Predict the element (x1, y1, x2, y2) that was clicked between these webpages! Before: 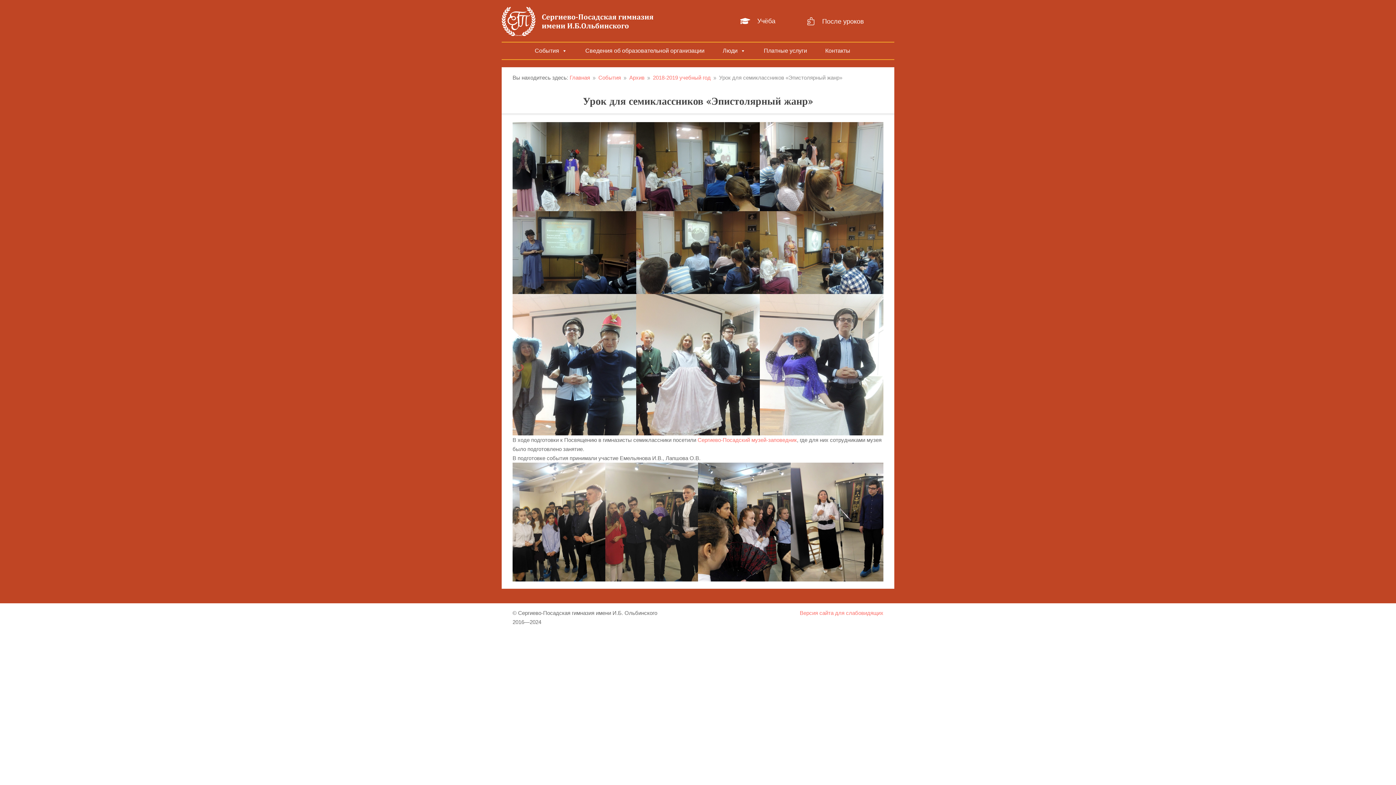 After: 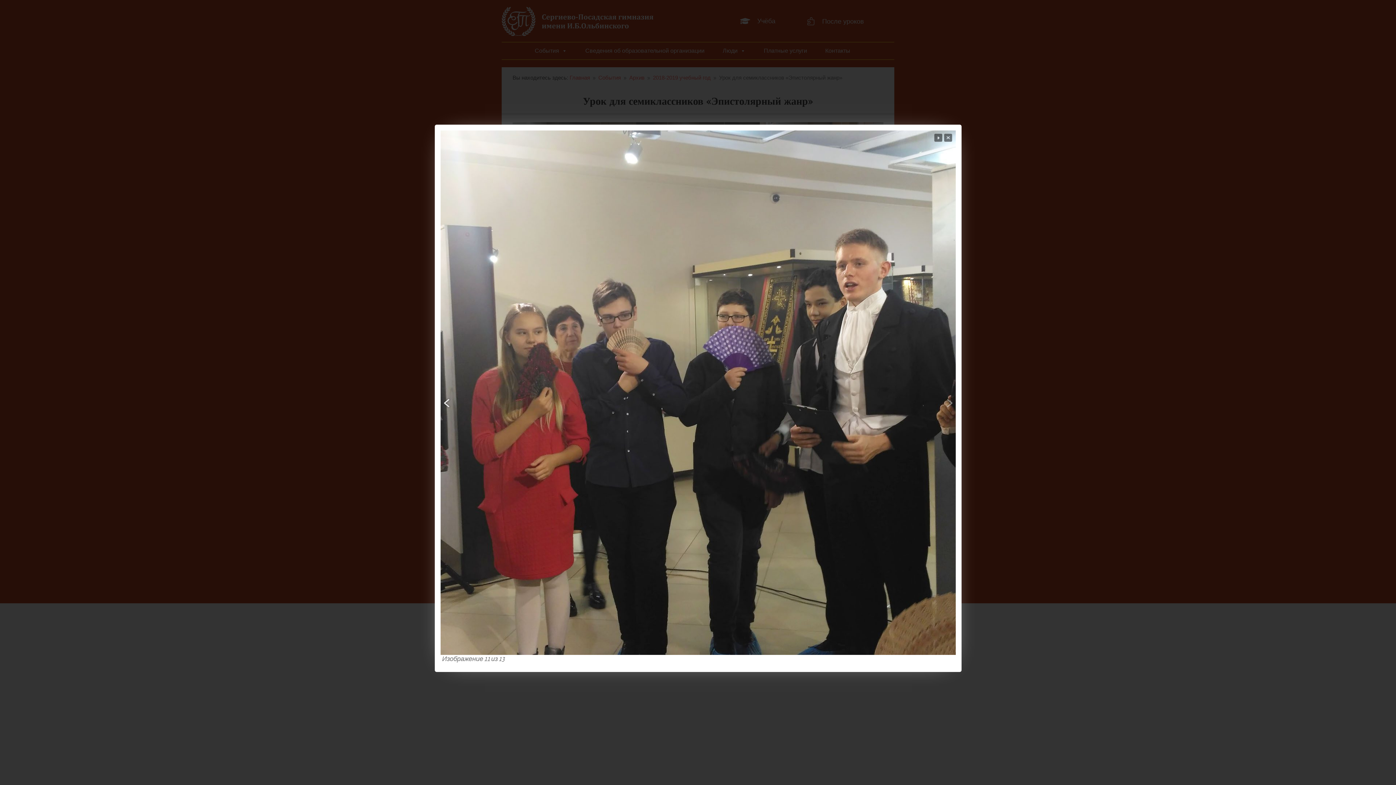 Action: bbox: (605, 462, 698, 581)